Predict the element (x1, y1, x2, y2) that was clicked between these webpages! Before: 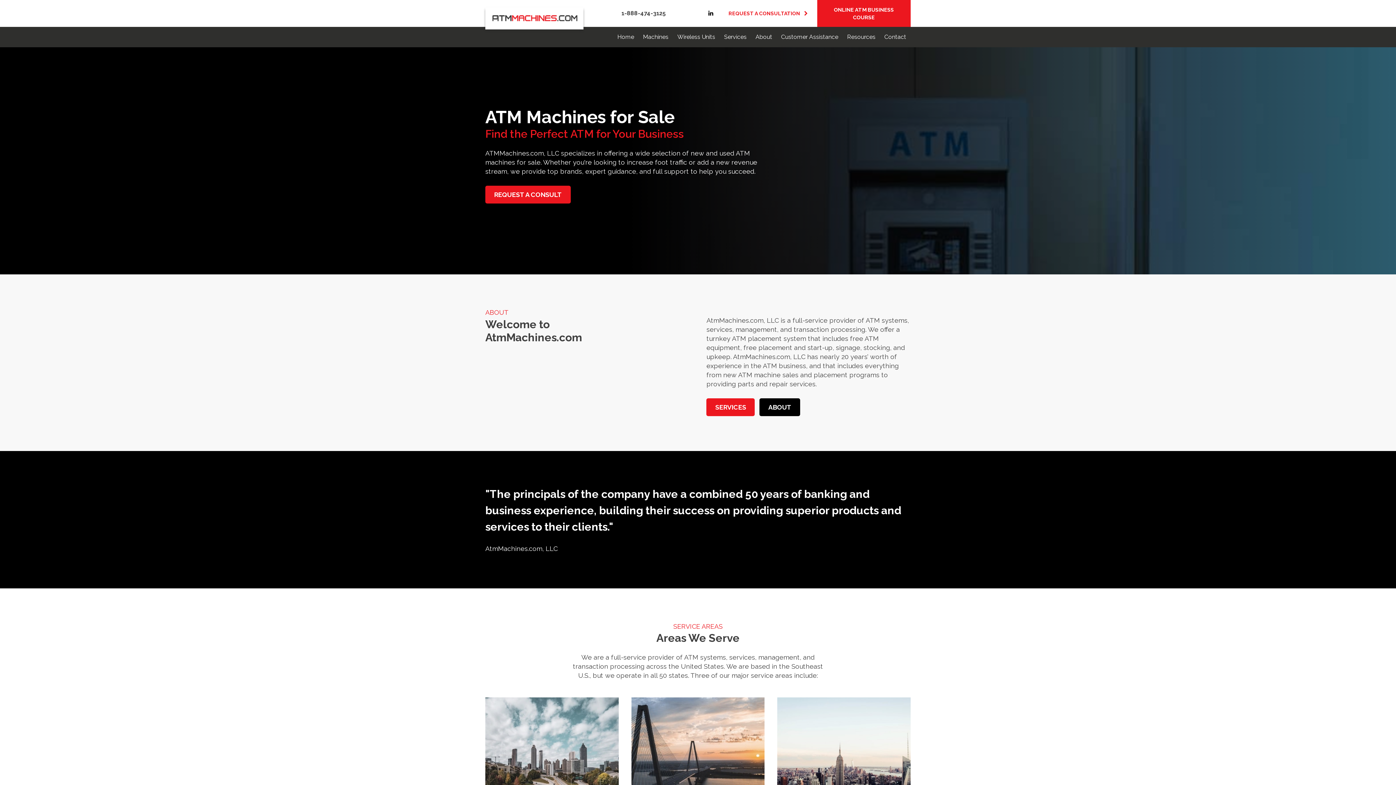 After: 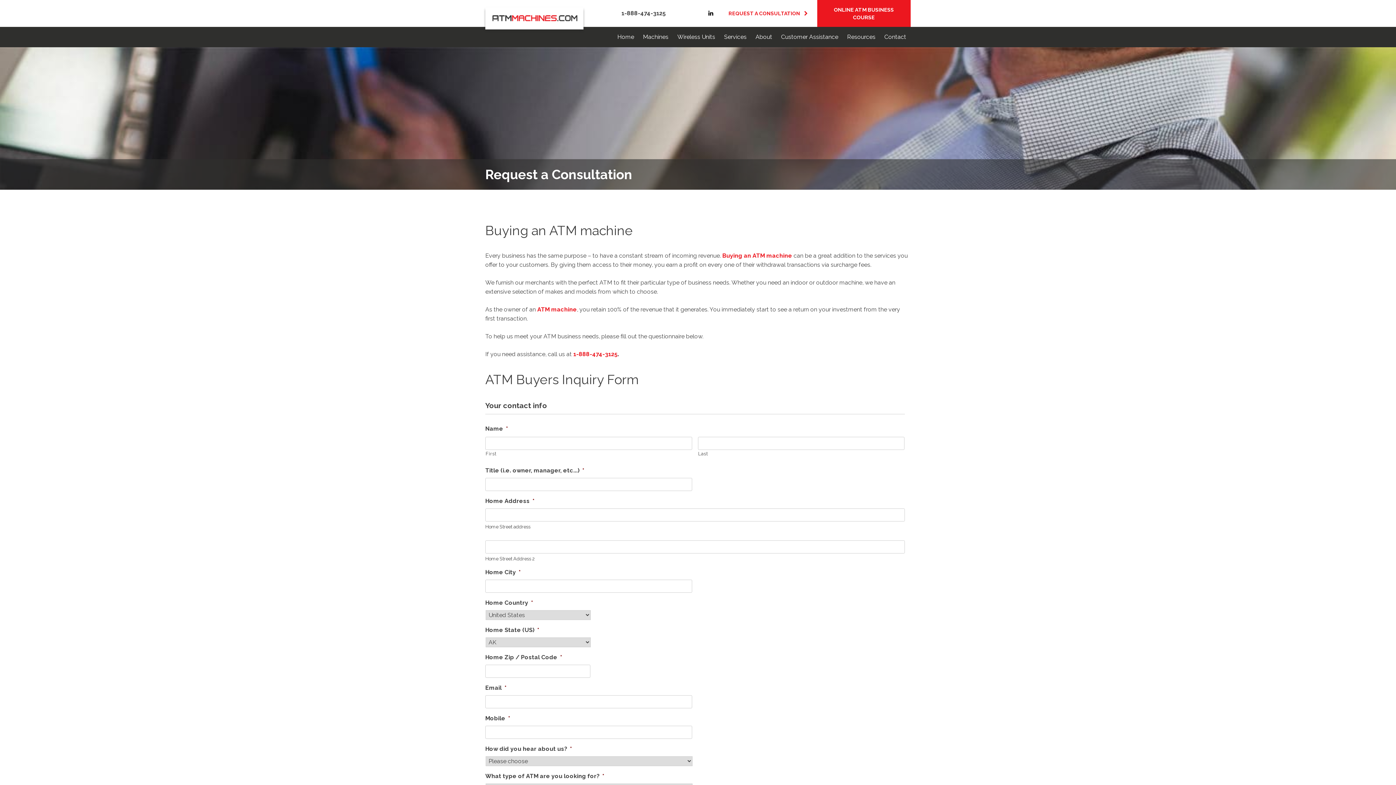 Action: bbox: (728, 10, 808, 16) label: REQUEST A CONSULTATION 